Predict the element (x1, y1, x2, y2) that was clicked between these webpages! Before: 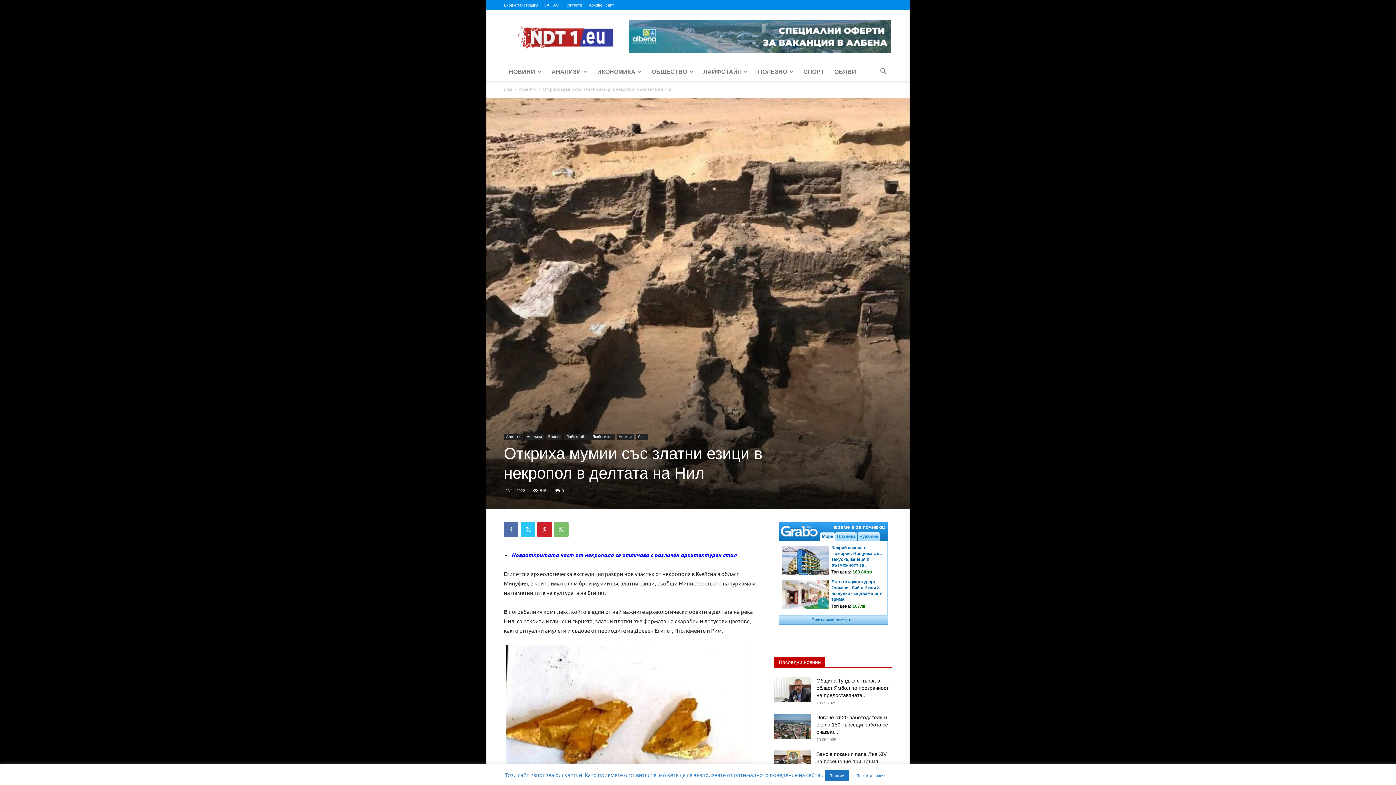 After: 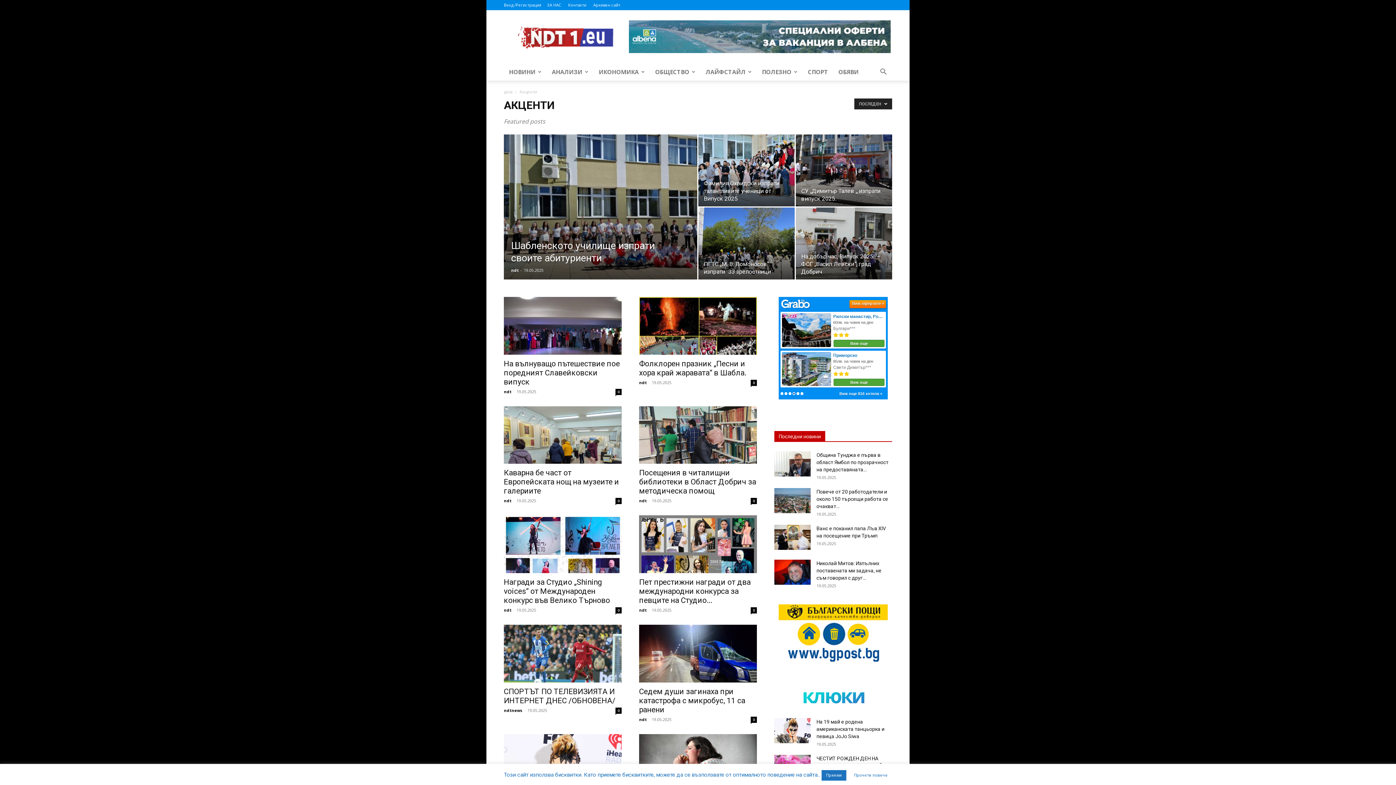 Action: bbox: (504, 434, 522, 440) label: Акценти